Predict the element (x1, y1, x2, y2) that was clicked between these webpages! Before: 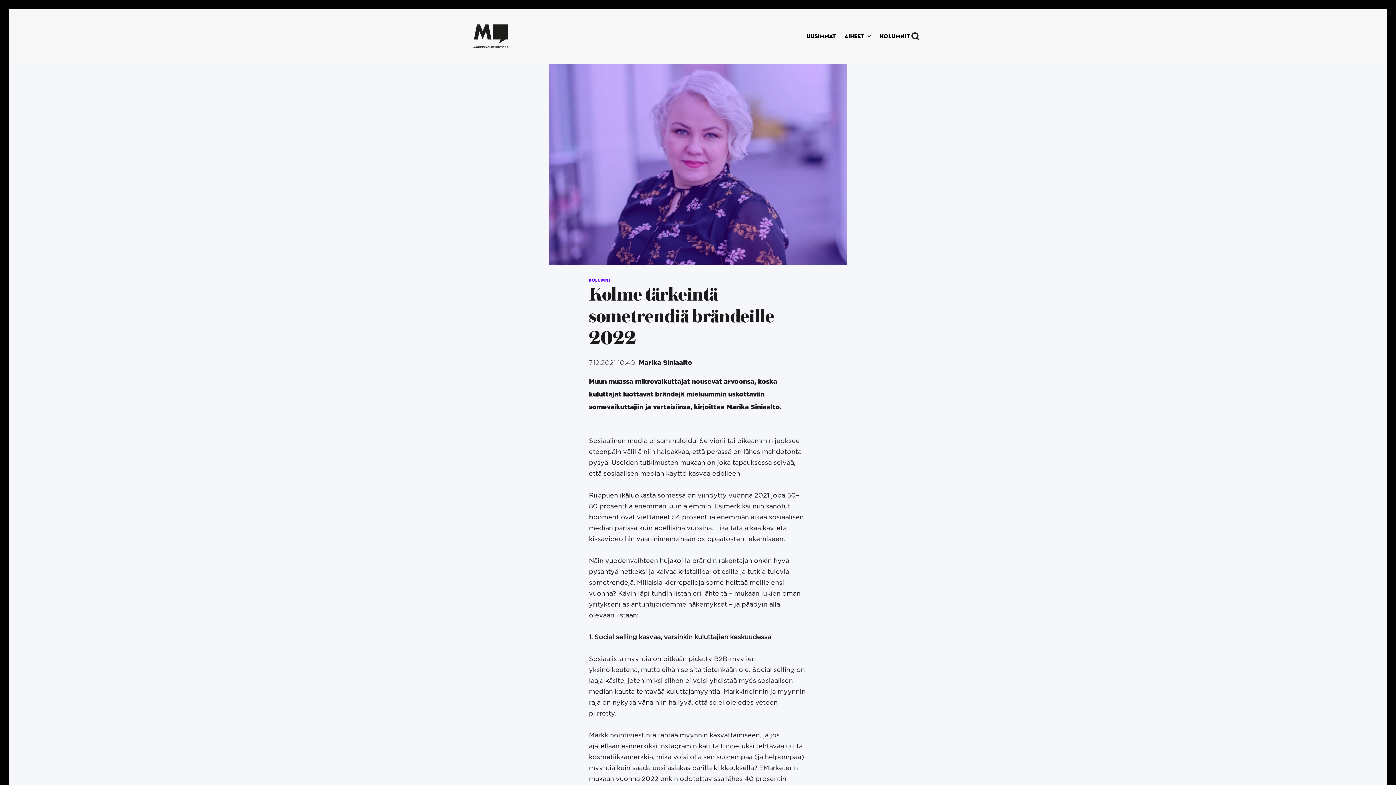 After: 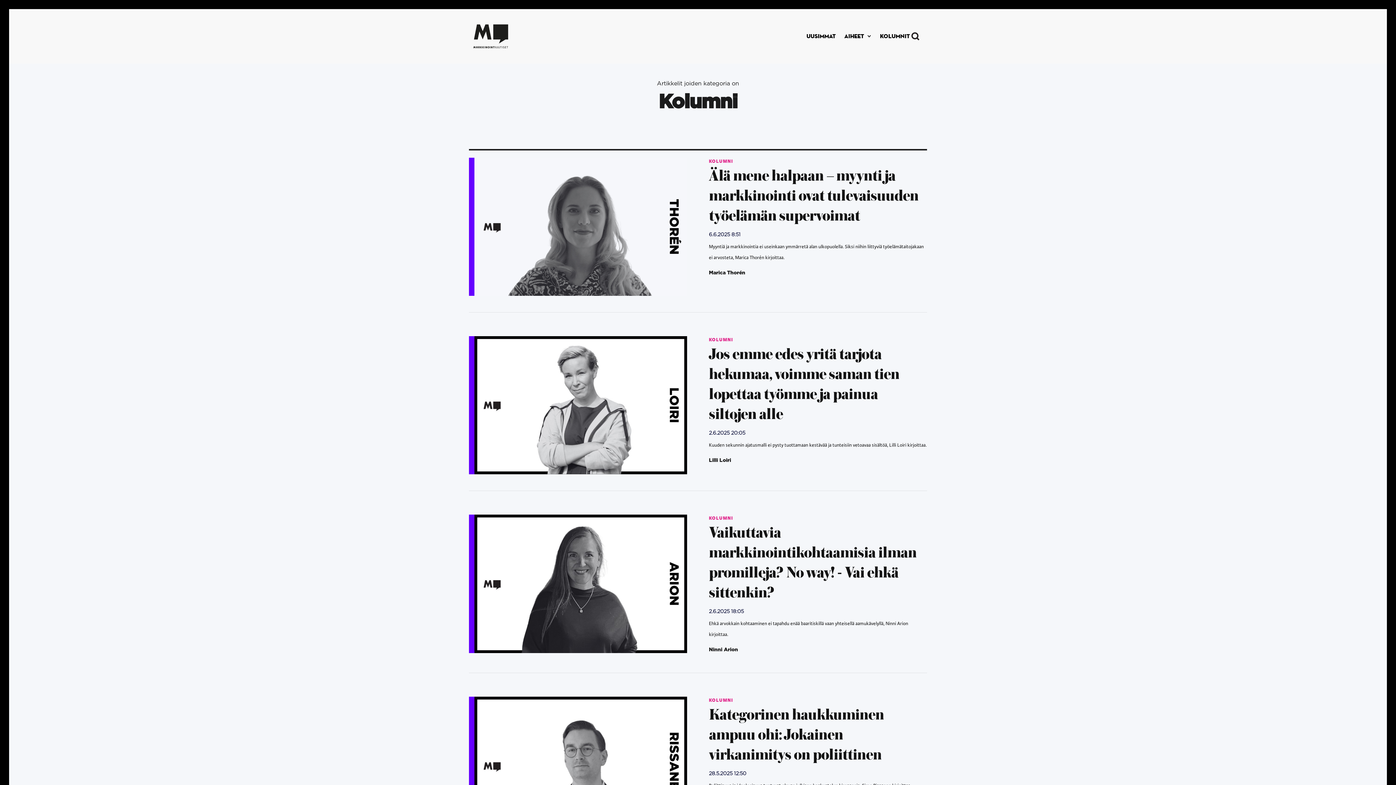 Action: bbox: (878, 23, 911, 49) label: Kolumnit